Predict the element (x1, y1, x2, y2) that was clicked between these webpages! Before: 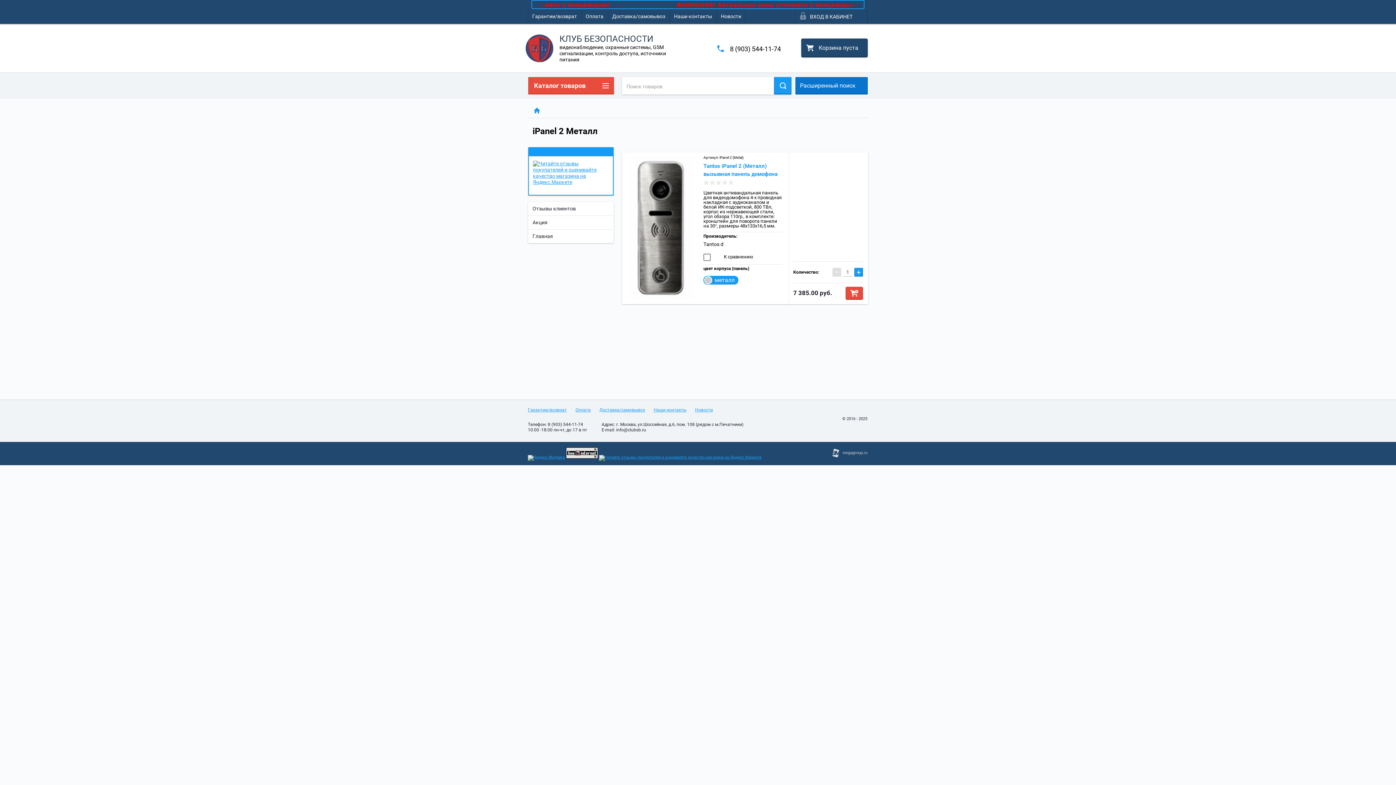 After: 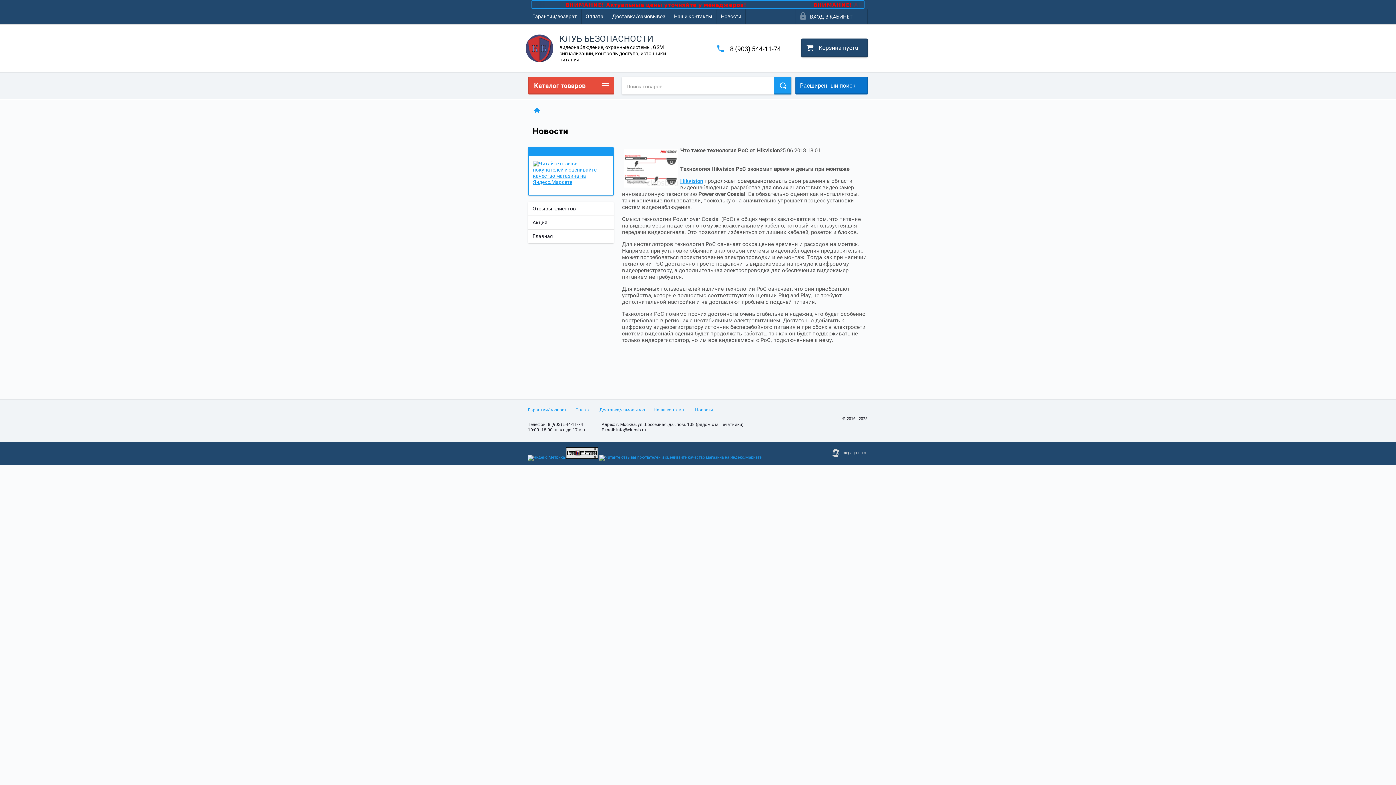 Action: label: Новости bbox: (695, 407, 713, 413)